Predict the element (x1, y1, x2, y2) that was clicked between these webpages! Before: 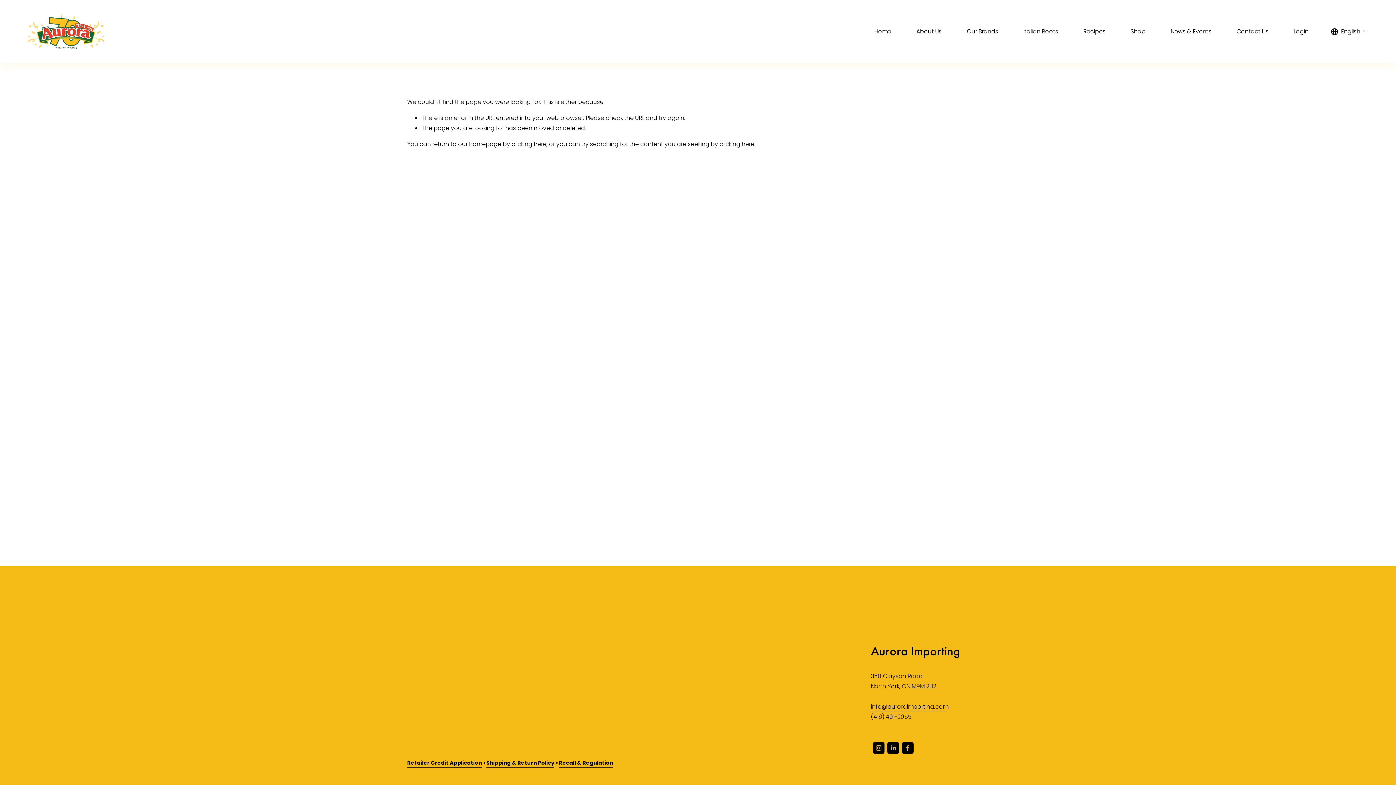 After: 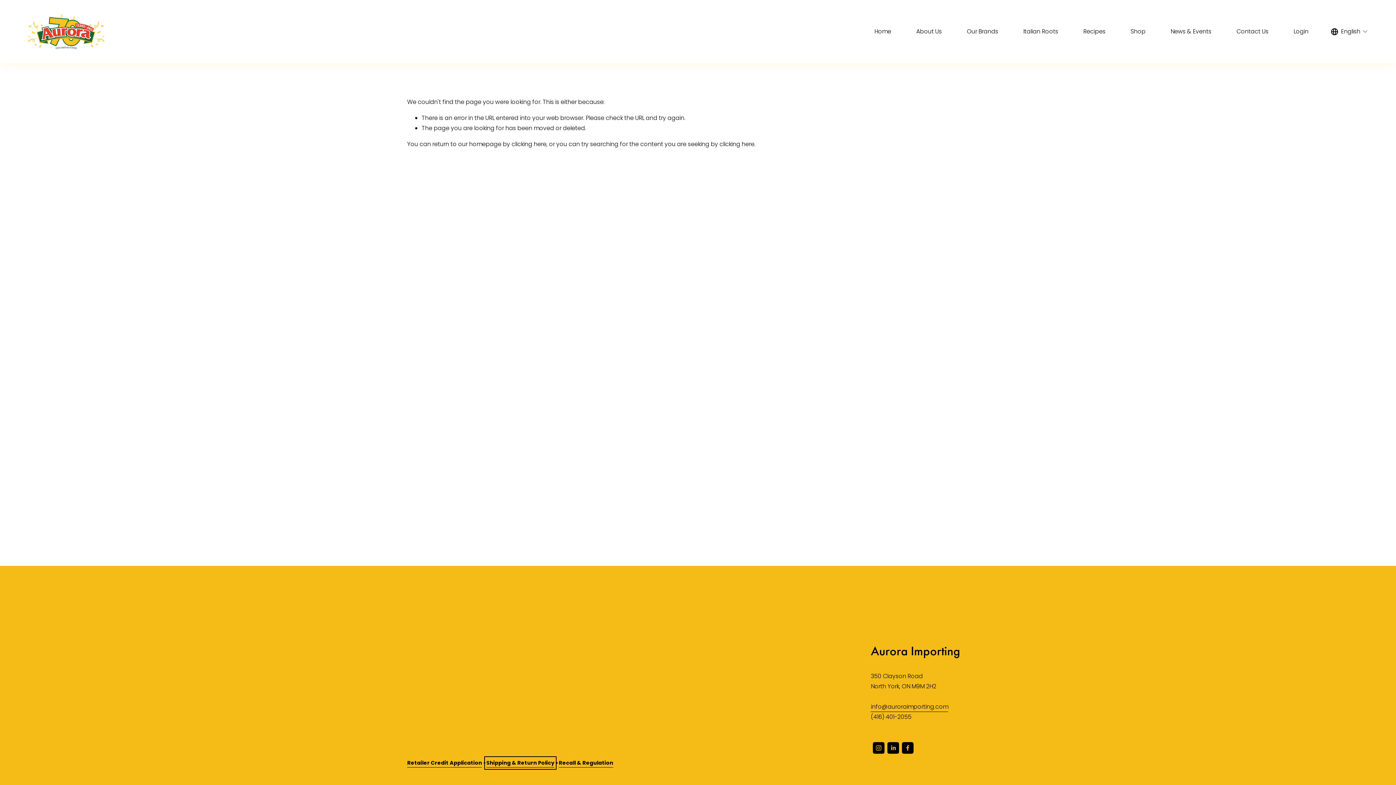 Action: bbox: (486, 758, 554, 768) label: Shipping & Return Policy